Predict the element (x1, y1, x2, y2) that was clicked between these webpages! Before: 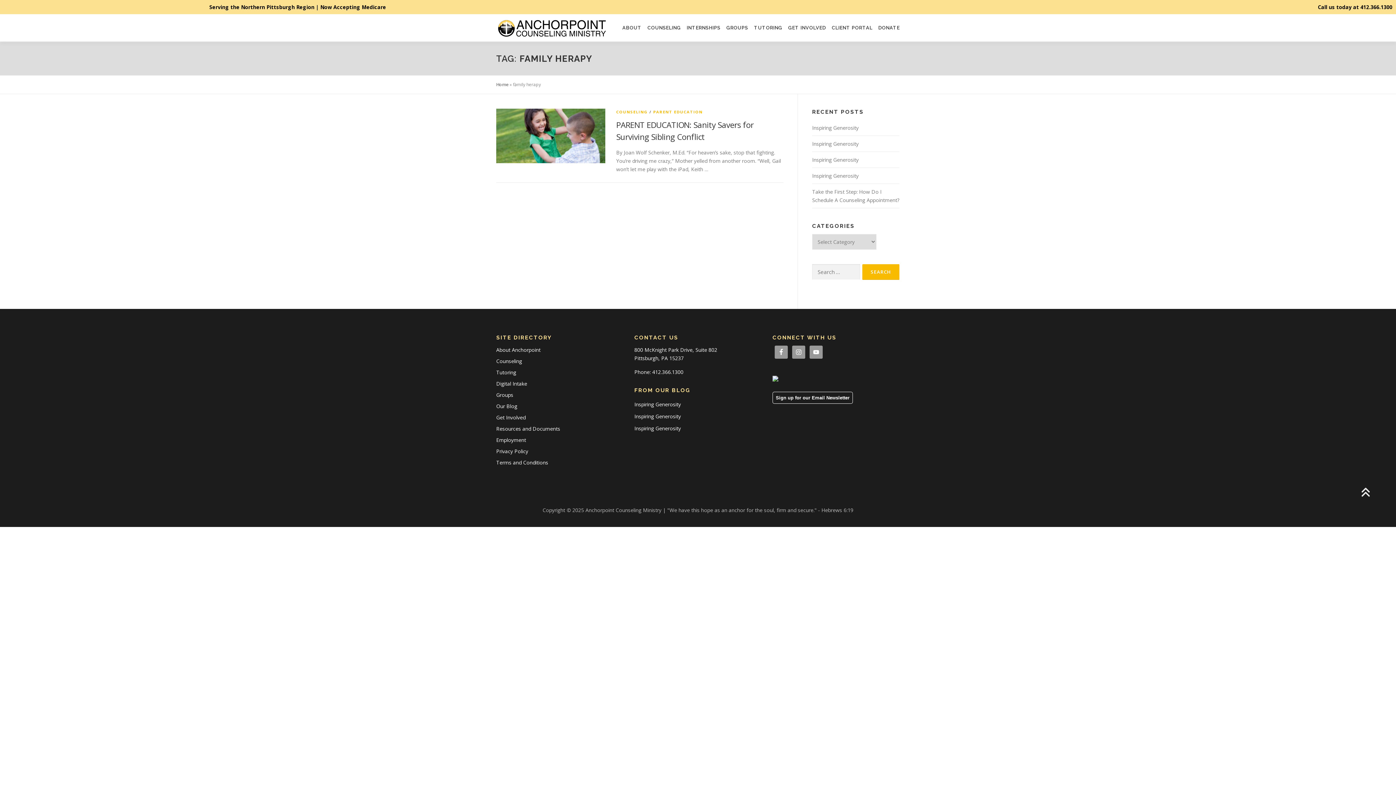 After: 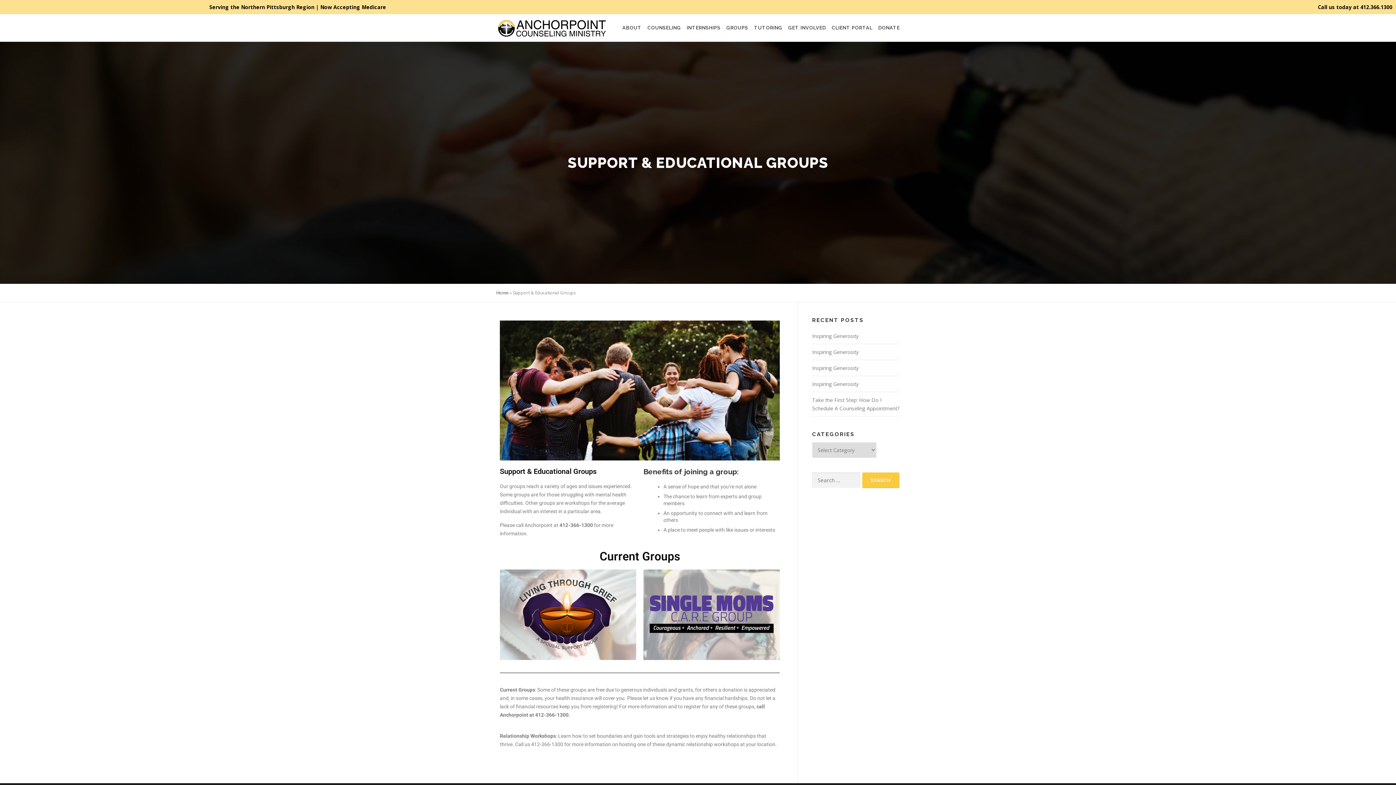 Action: label: Groups bbox: (496, 391, 513, 398)